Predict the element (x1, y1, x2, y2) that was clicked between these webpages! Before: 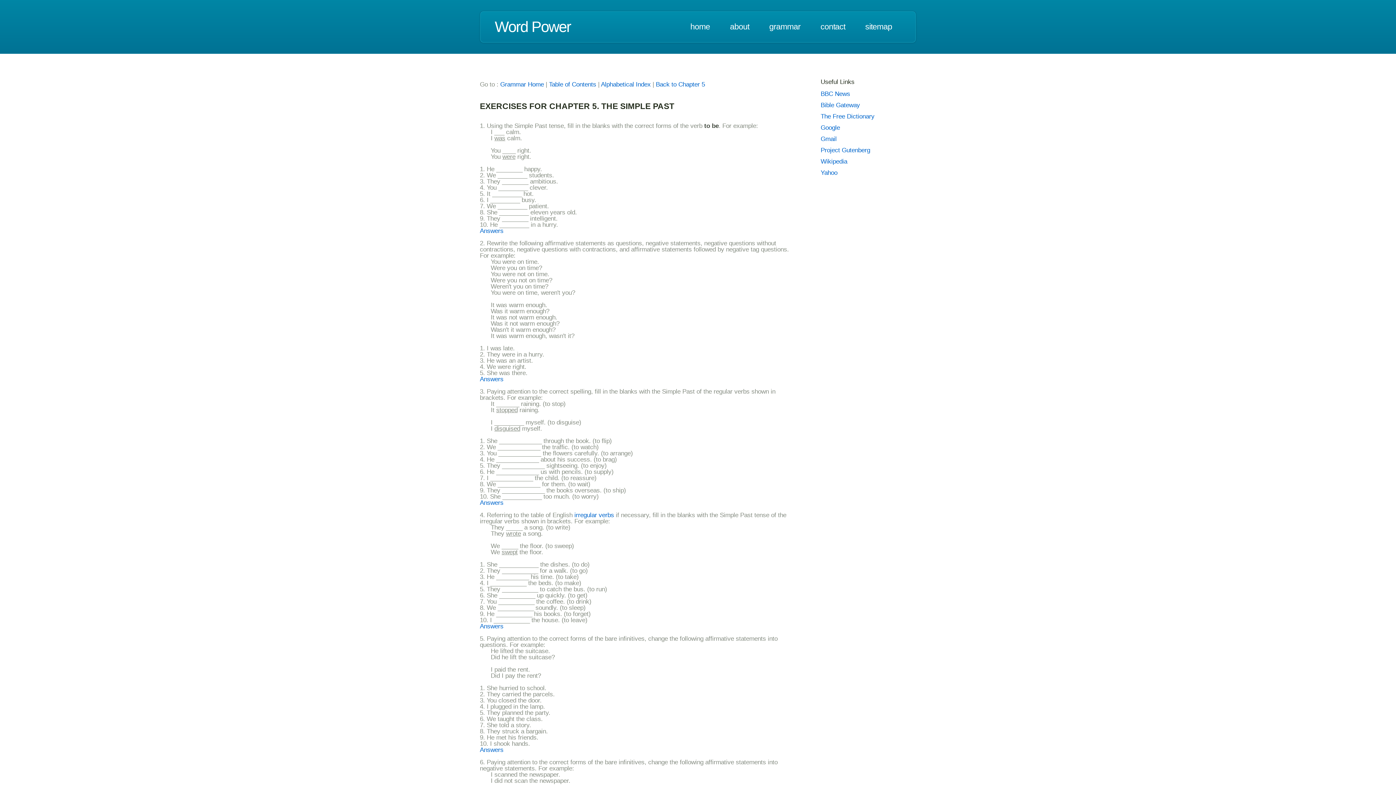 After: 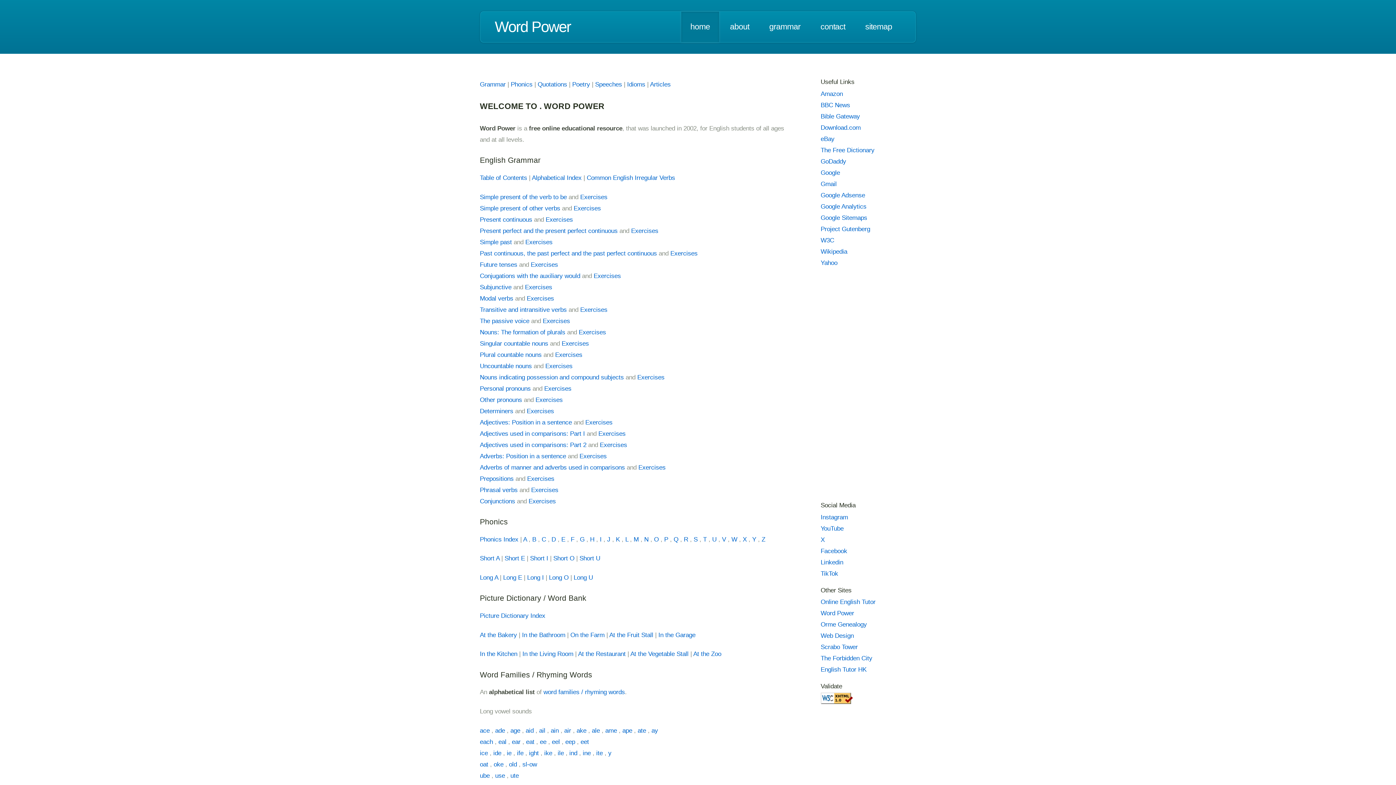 Action: bbox: (681, 11, 719, 42) label: home